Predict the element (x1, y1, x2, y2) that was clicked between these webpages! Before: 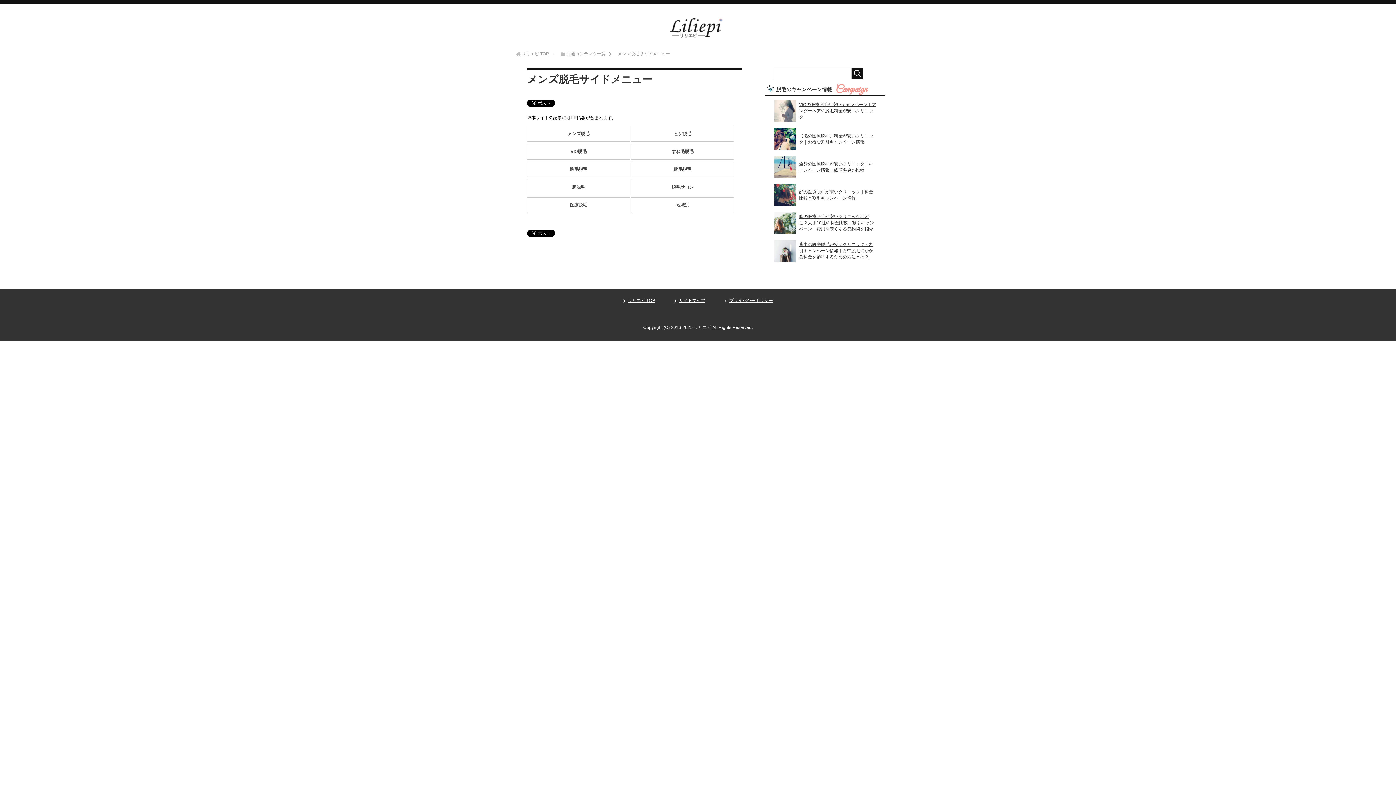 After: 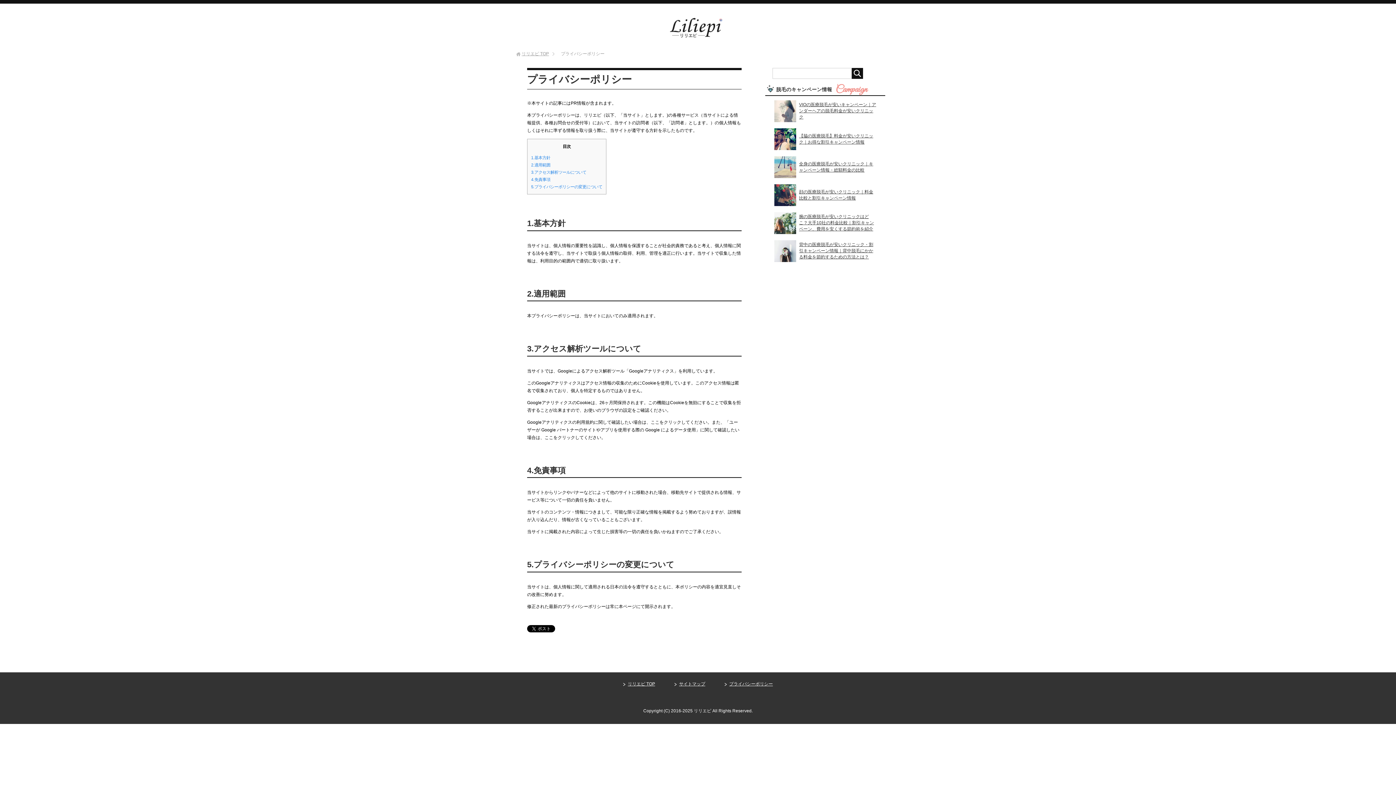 Action: label: プライバシーポリシー bbox: (729, 298, 773, 303)